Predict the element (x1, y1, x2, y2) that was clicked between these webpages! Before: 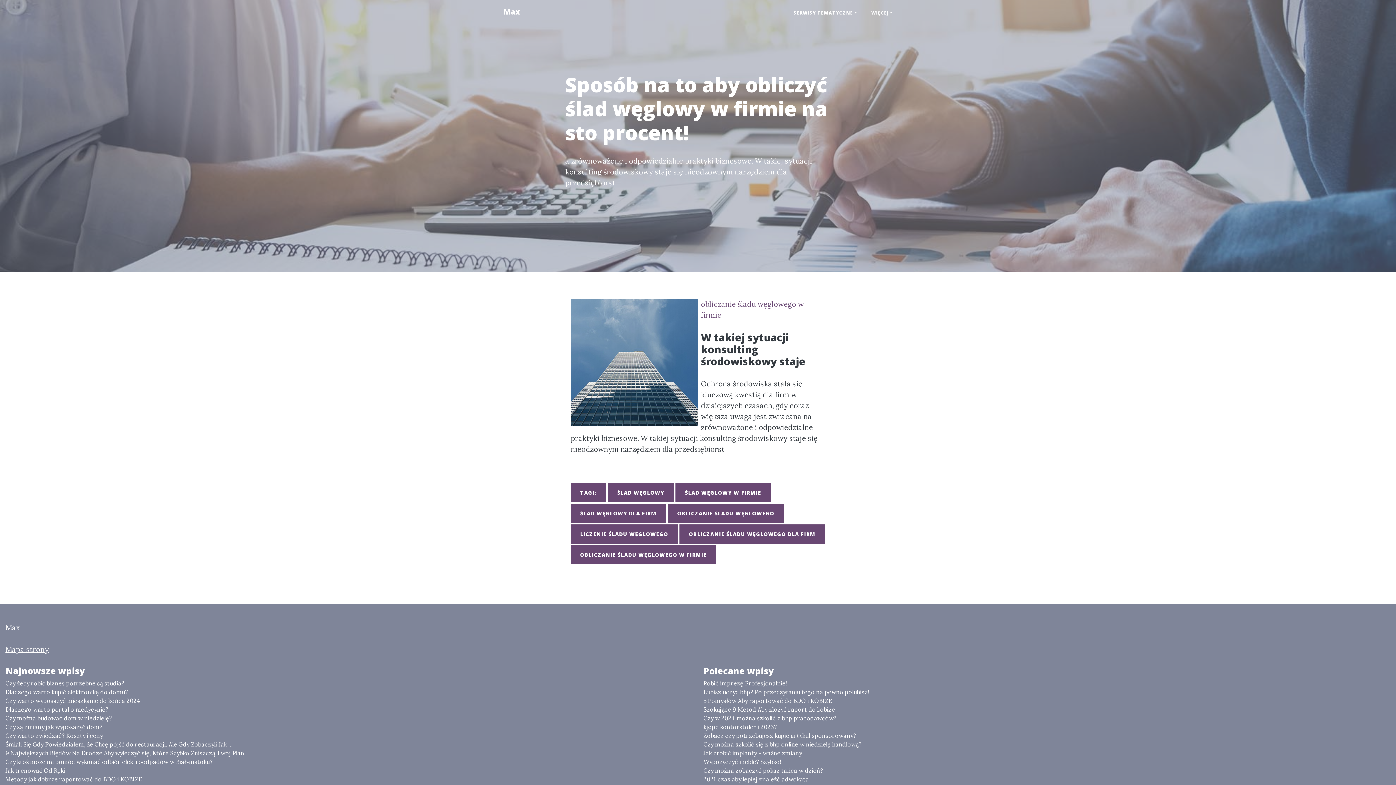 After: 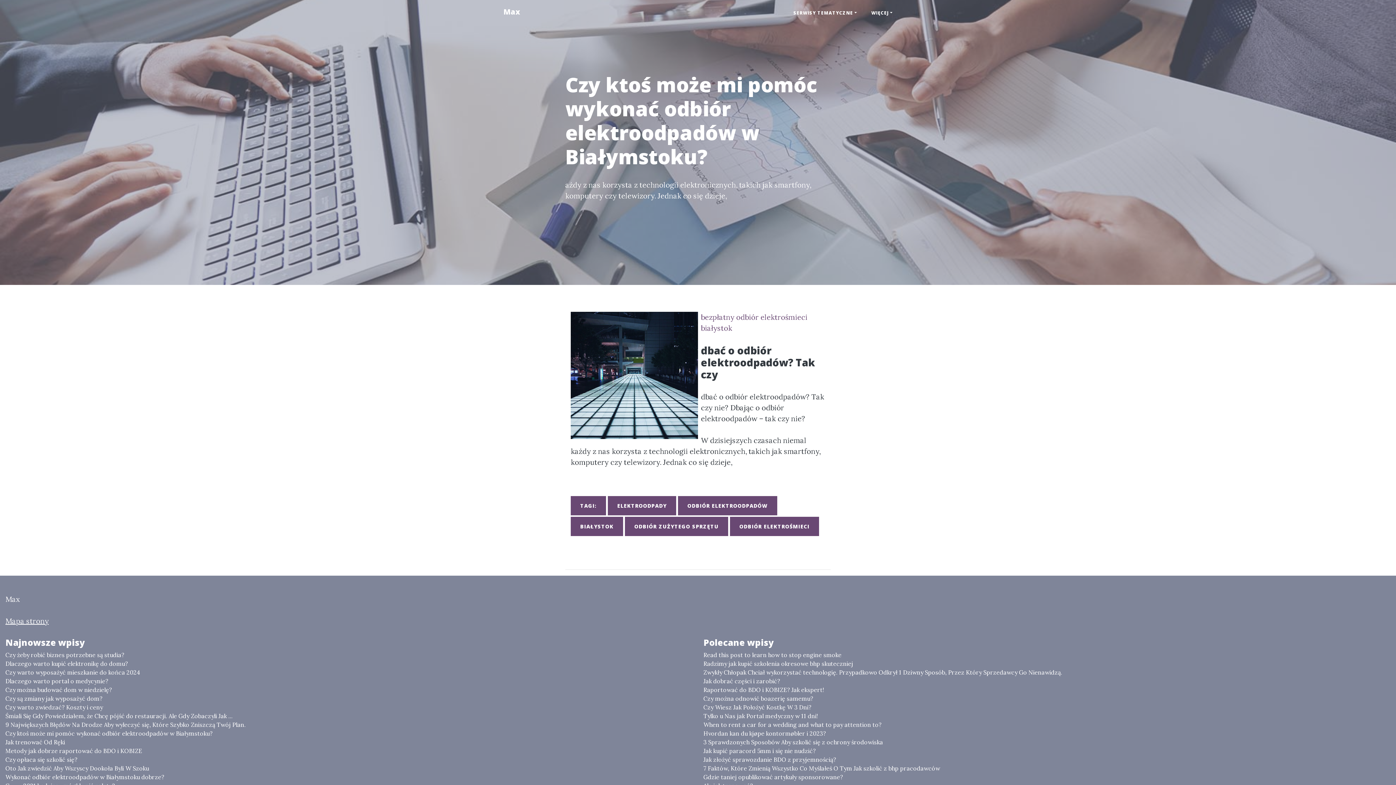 Action: bbox: (5, 757, 692, 766) label: Czy ktoś może mi pomóc wykonać odbiór elektroodpadów w Białymstoku?